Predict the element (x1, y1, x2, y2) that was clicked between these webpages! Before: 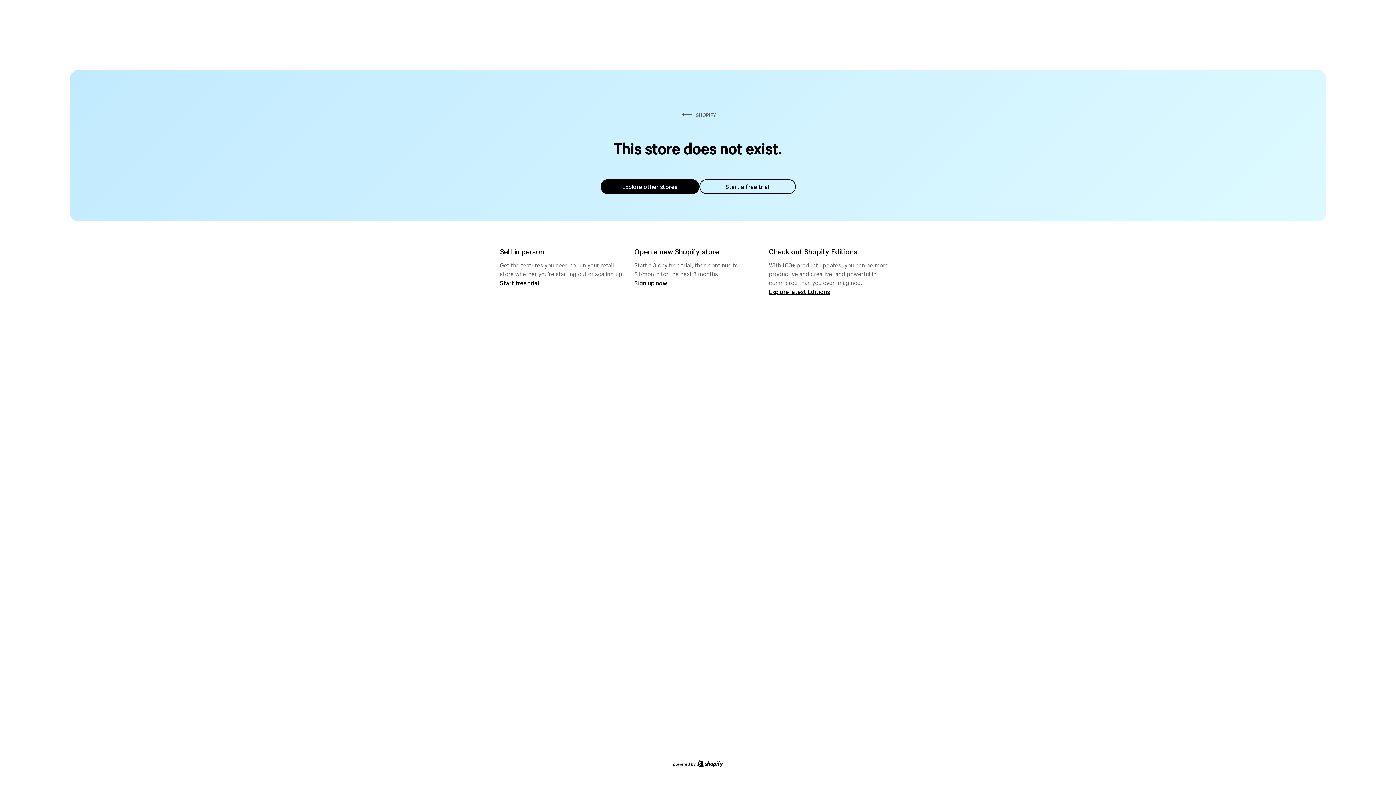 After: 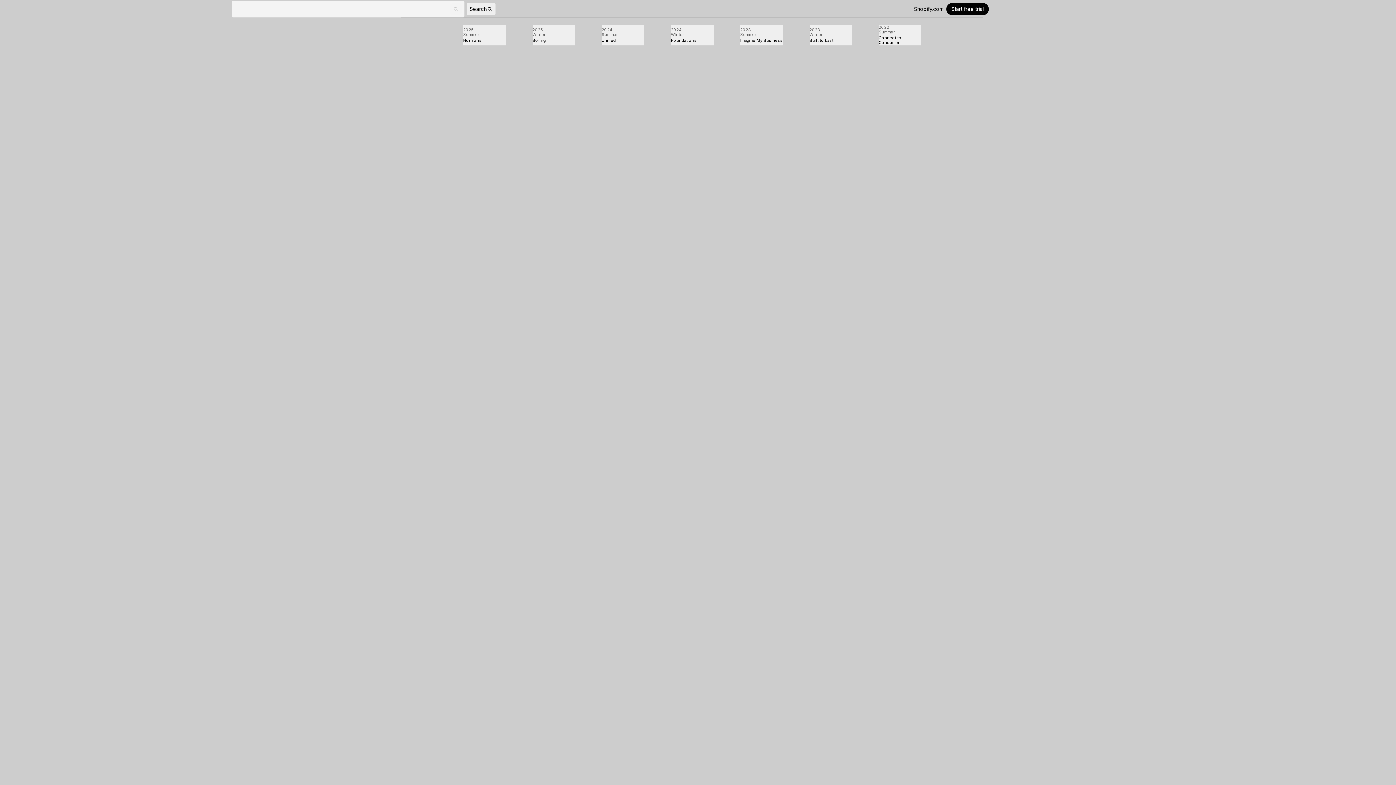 Action: label: Explore latest Editions bbox: (769, 287, 830, 295)